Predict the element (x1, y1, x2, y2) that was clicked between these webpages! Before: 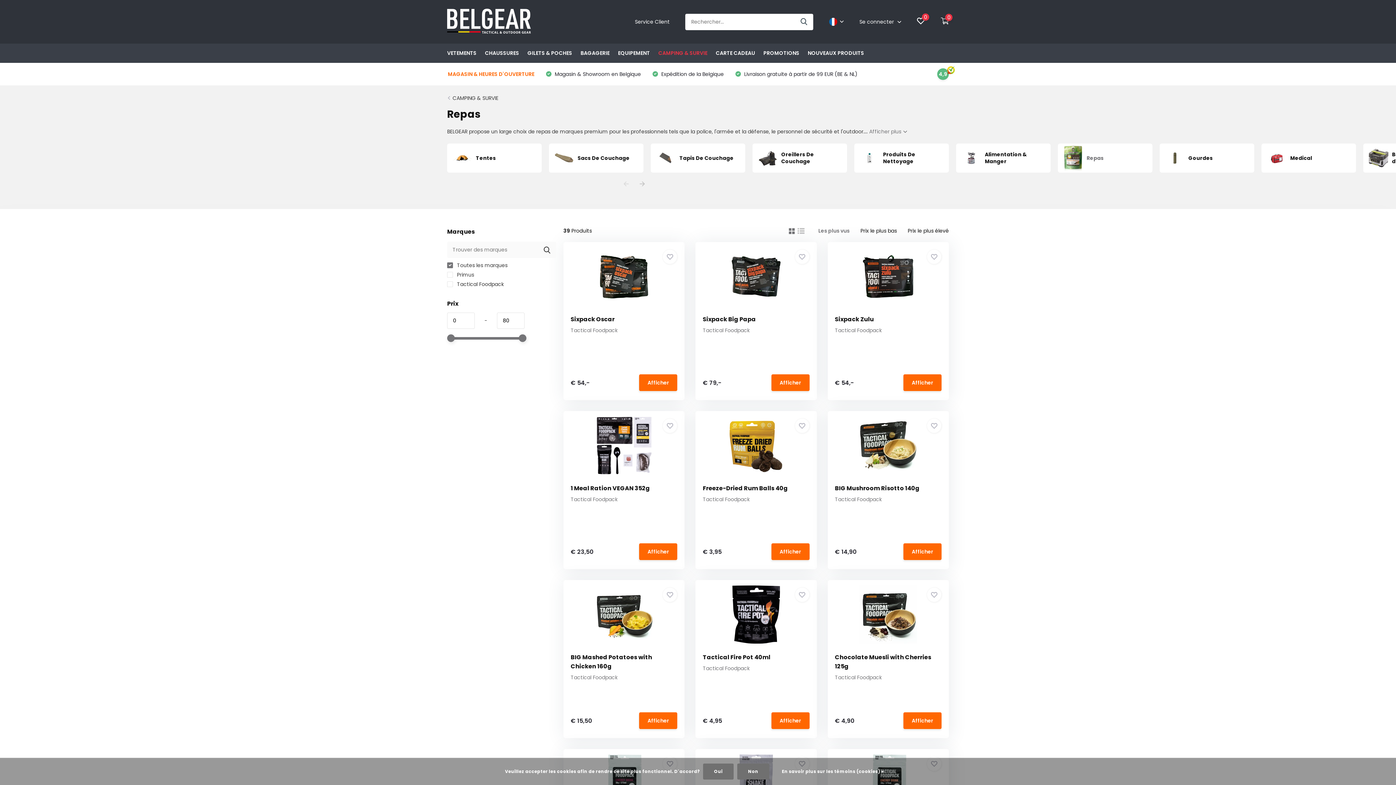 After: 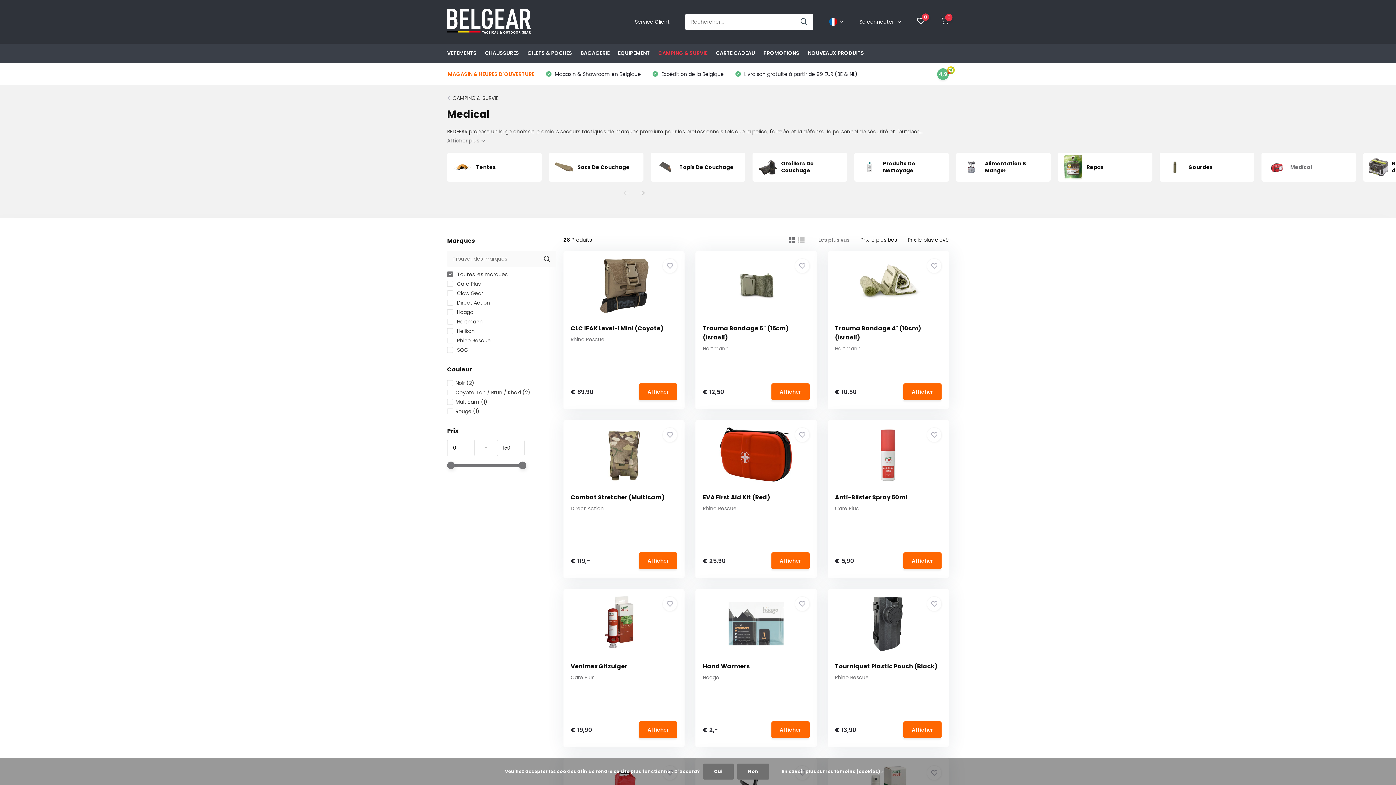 Action: bbox: (1261, 143, 1356, 172) label: Medical